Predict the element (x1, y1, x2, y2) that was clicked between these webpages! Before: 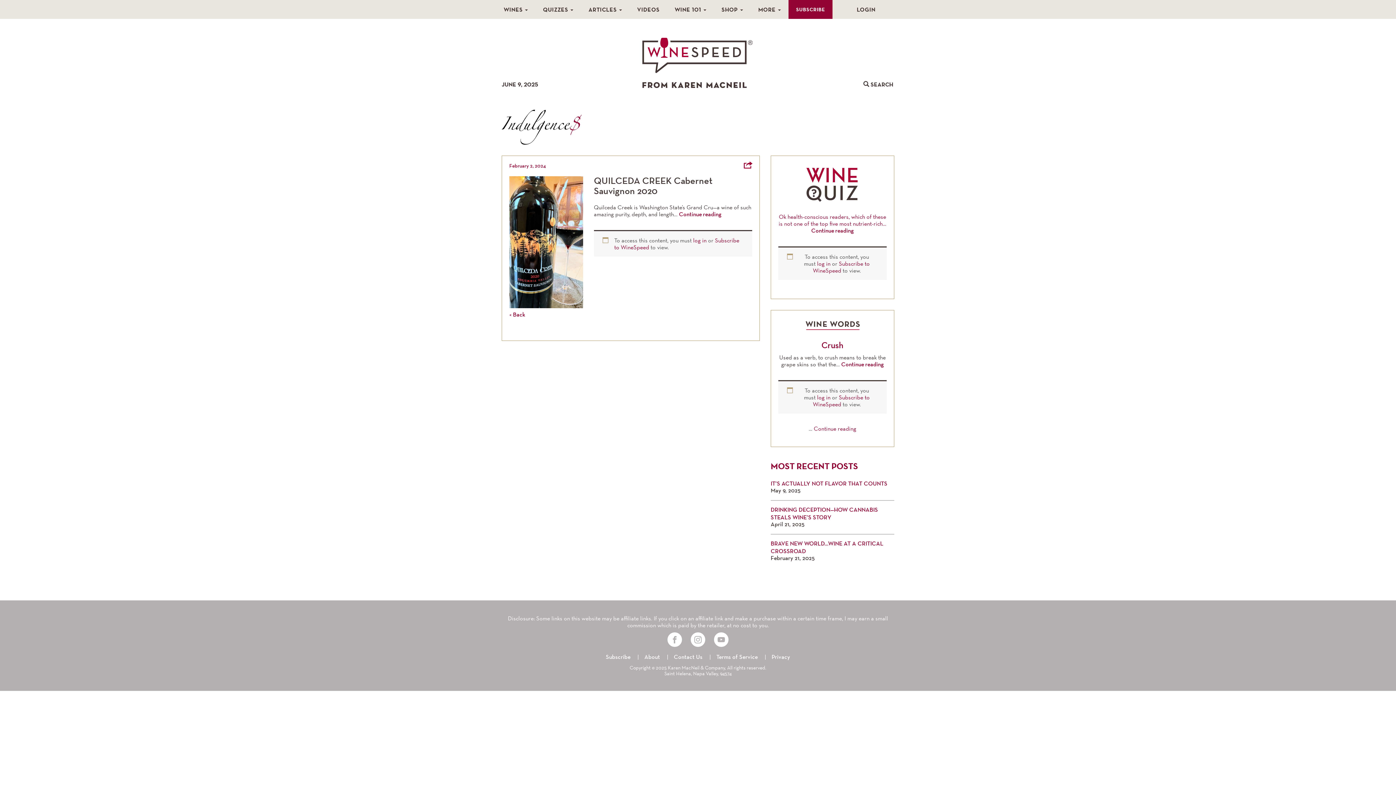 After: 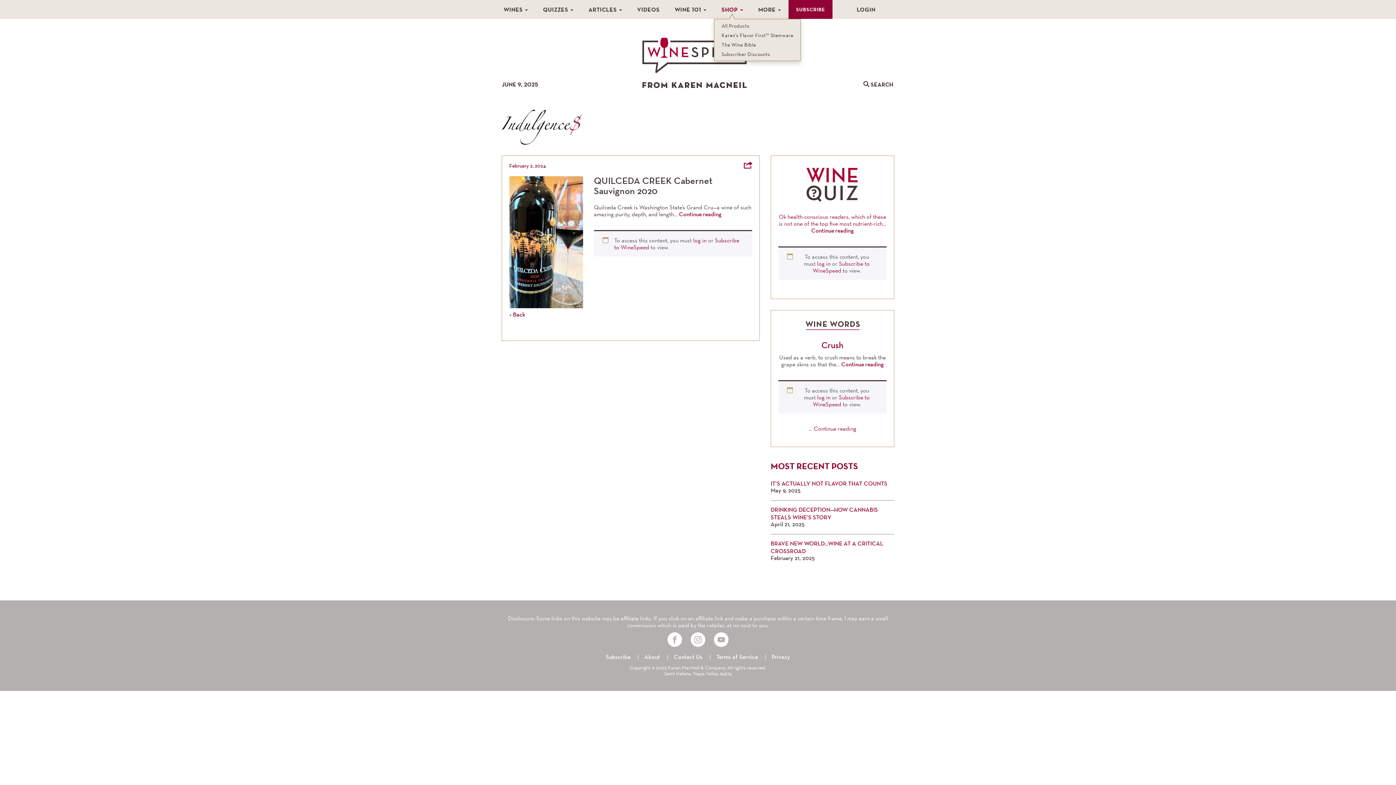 Action: label: SHOP  bbox: (714, 0, 750, 18)